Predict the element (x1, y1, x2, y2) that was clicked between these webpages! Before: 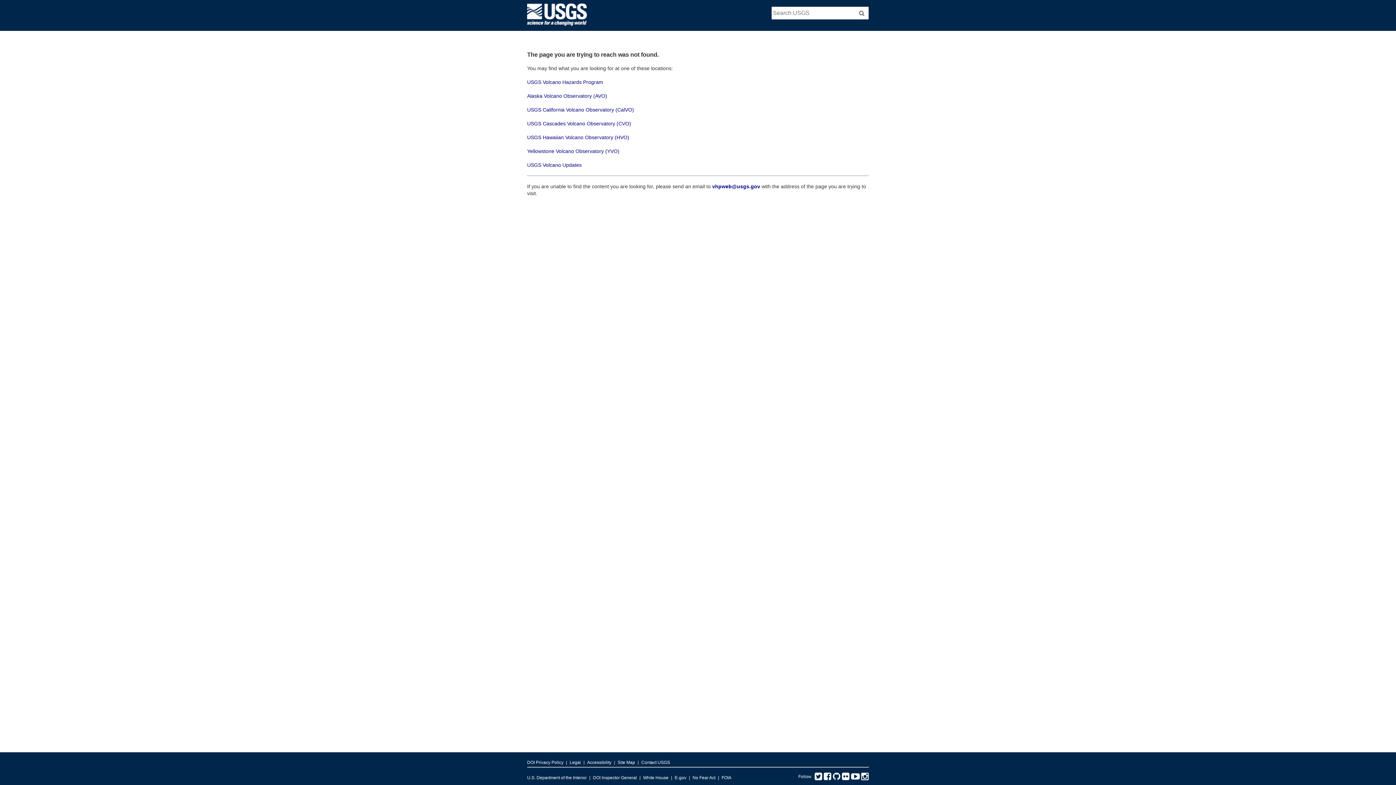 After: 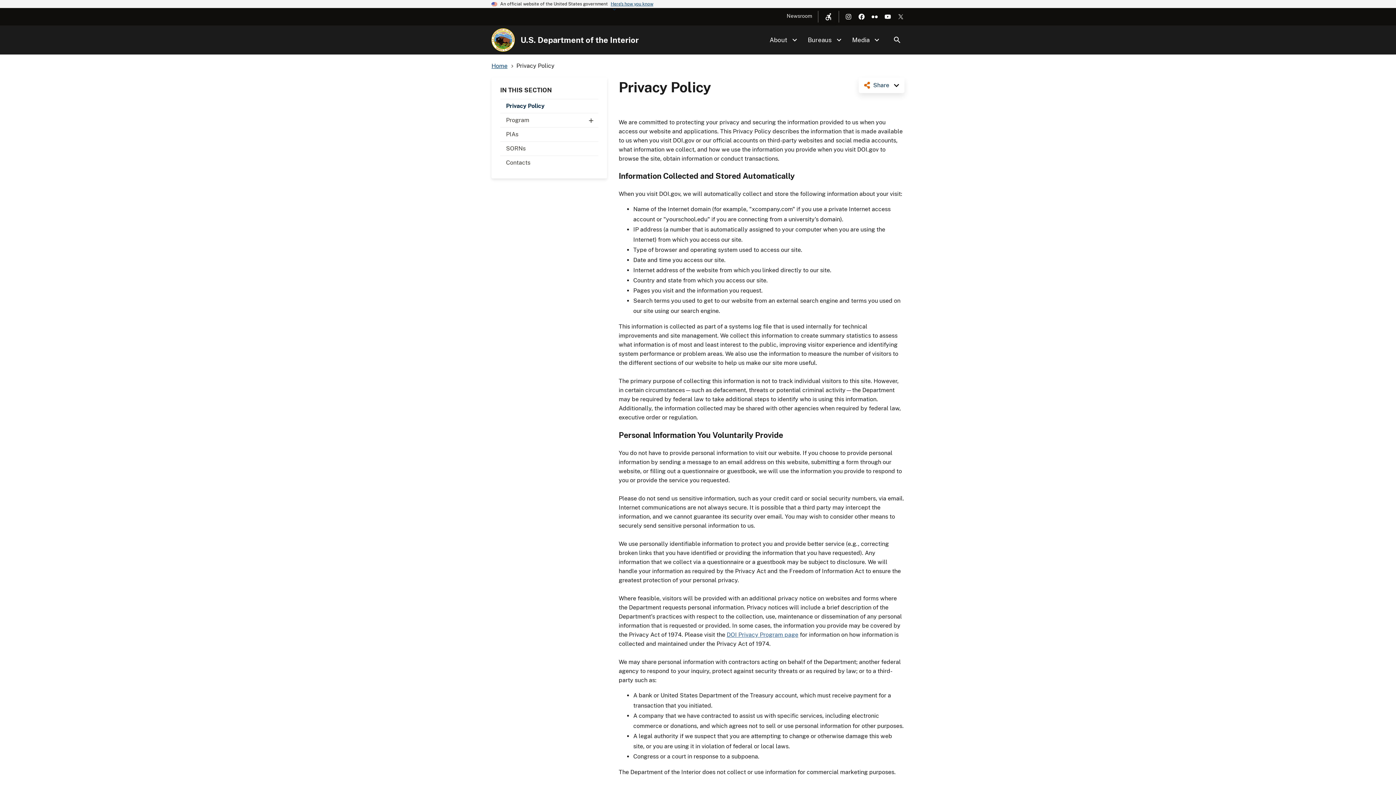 Action: bbox: (527, 758, 563, 767) label: DOI Privacy Policy